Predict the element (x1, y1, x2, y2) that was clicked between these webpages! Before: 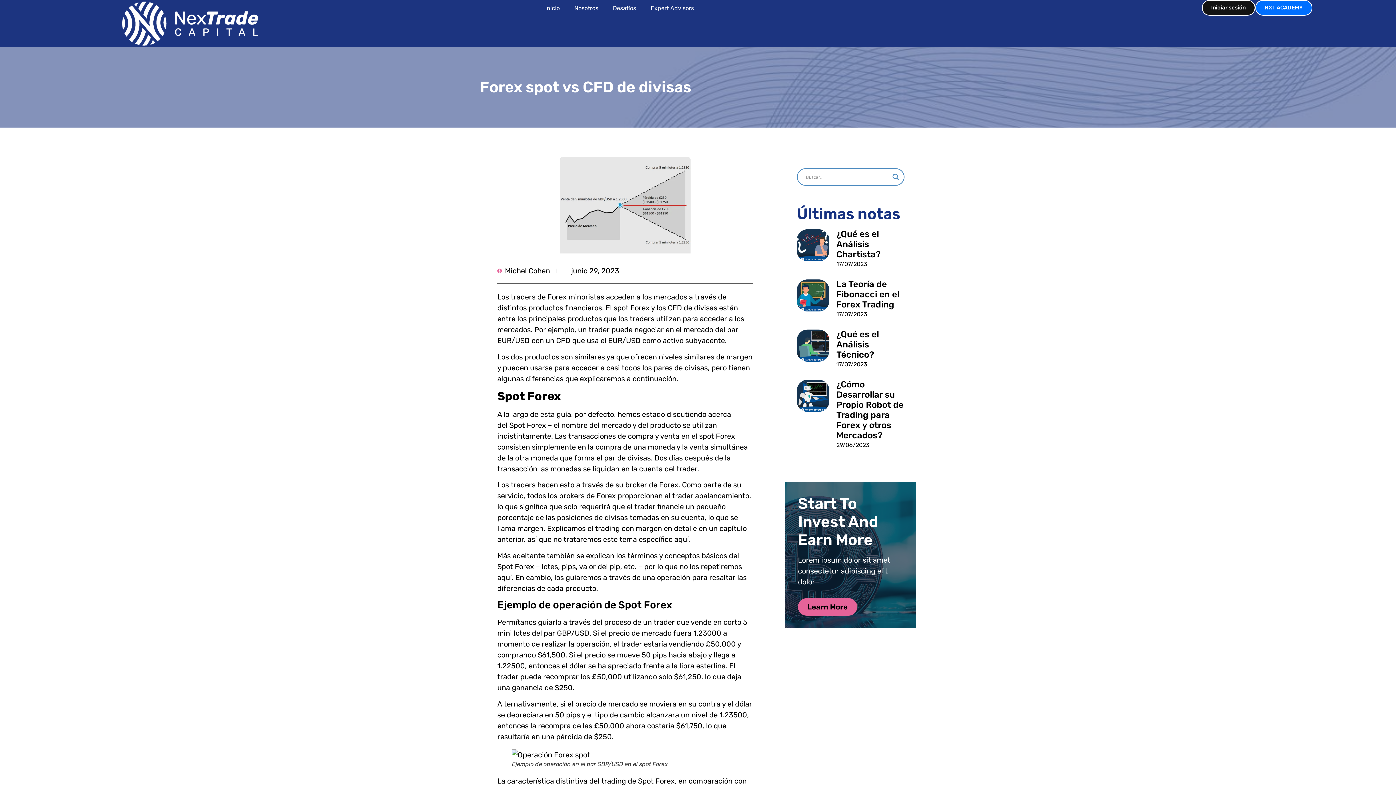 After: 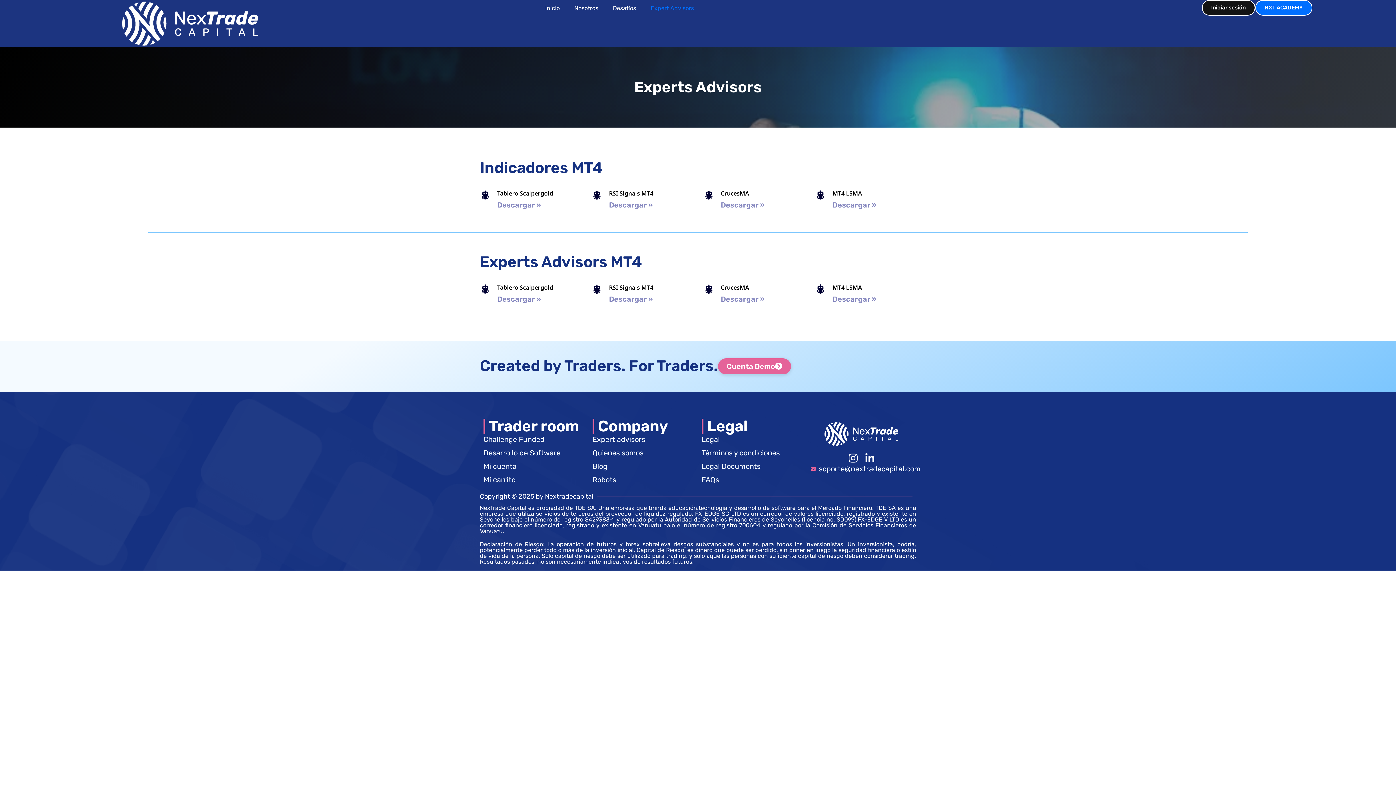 Action: label: Expert Advisors bbox: (643, 0, 701, 16)